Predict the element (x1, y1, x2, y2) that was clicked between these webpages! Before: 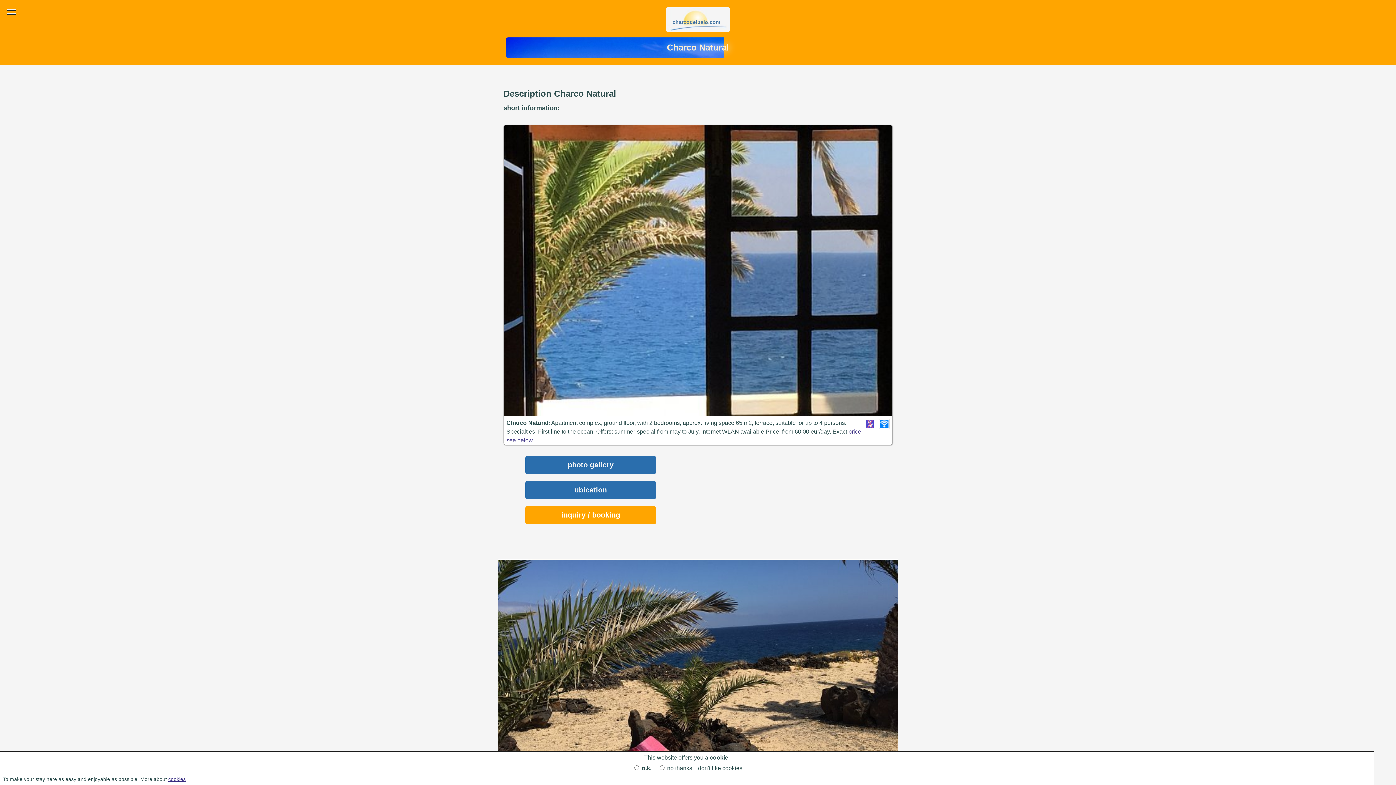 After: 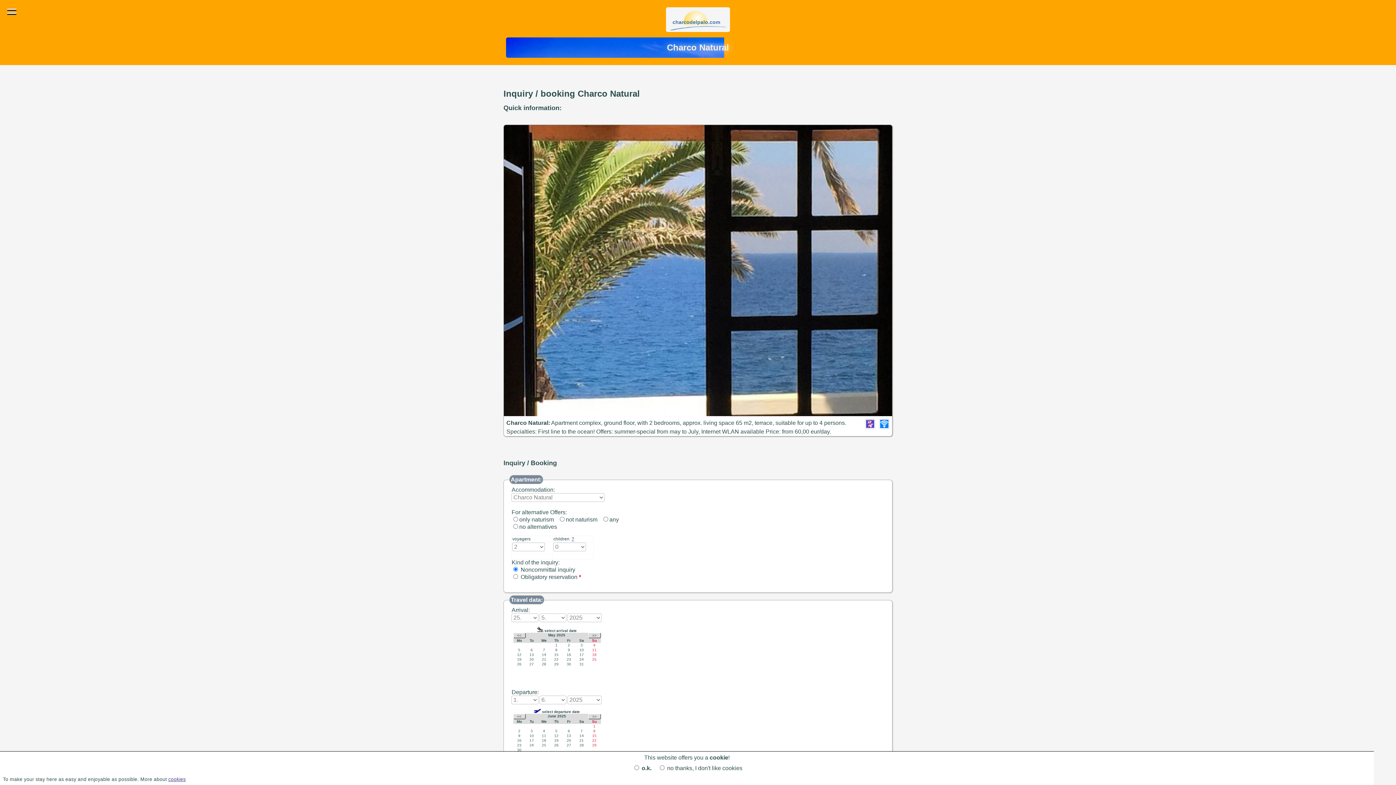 Action: label: inquiry / booking bbox: (525, 506, 656, 524)